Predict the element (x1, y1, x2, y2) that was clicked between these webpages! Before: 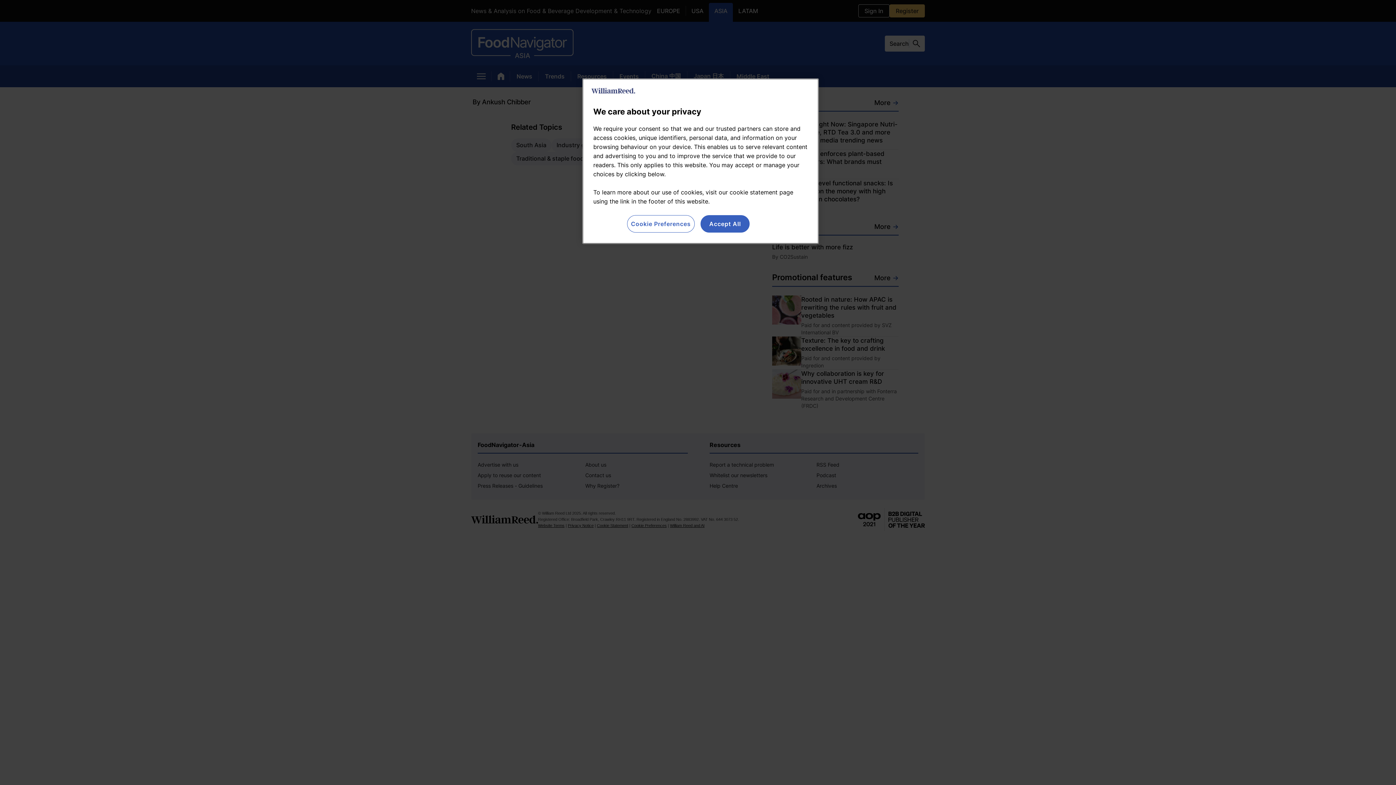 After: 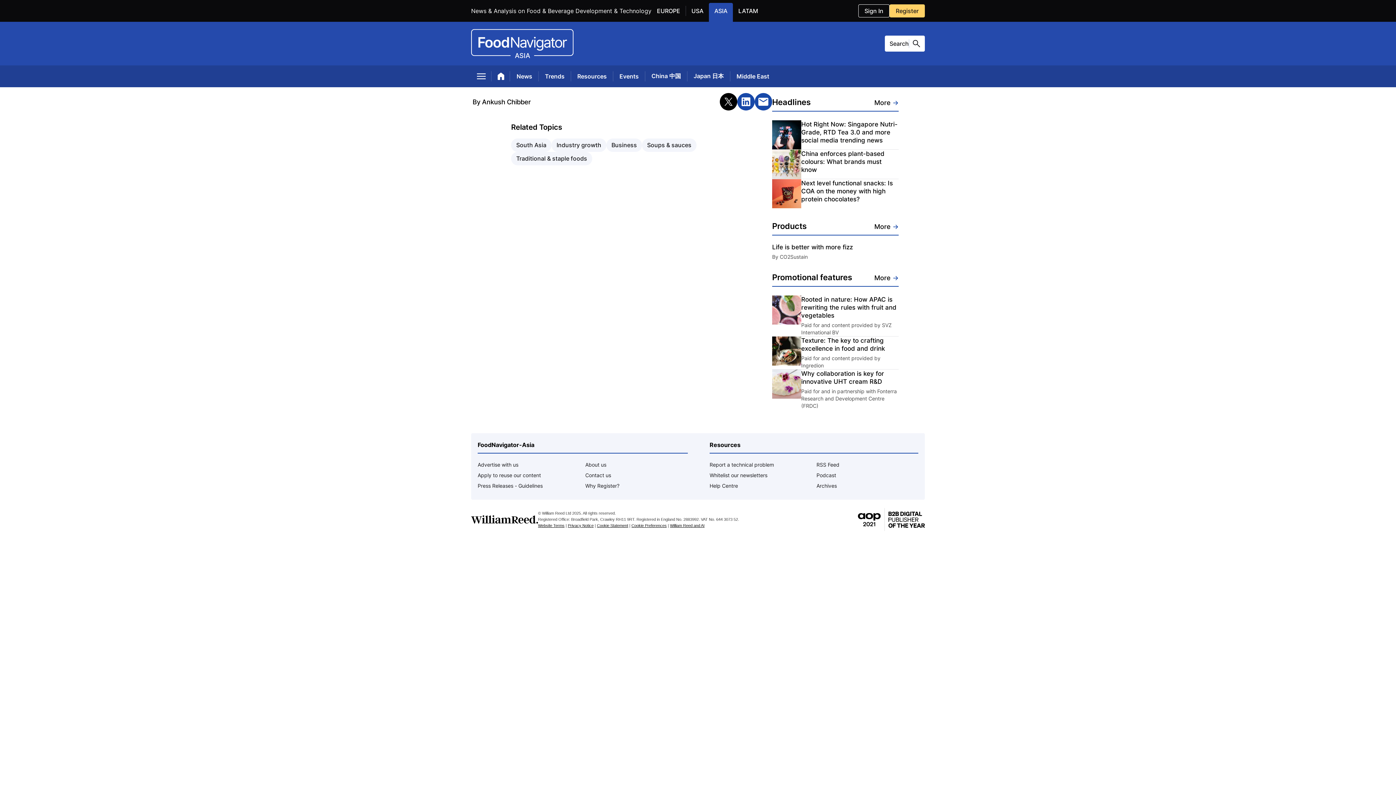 Action: label: Accept All bbox: (700, 215, 749, 232)